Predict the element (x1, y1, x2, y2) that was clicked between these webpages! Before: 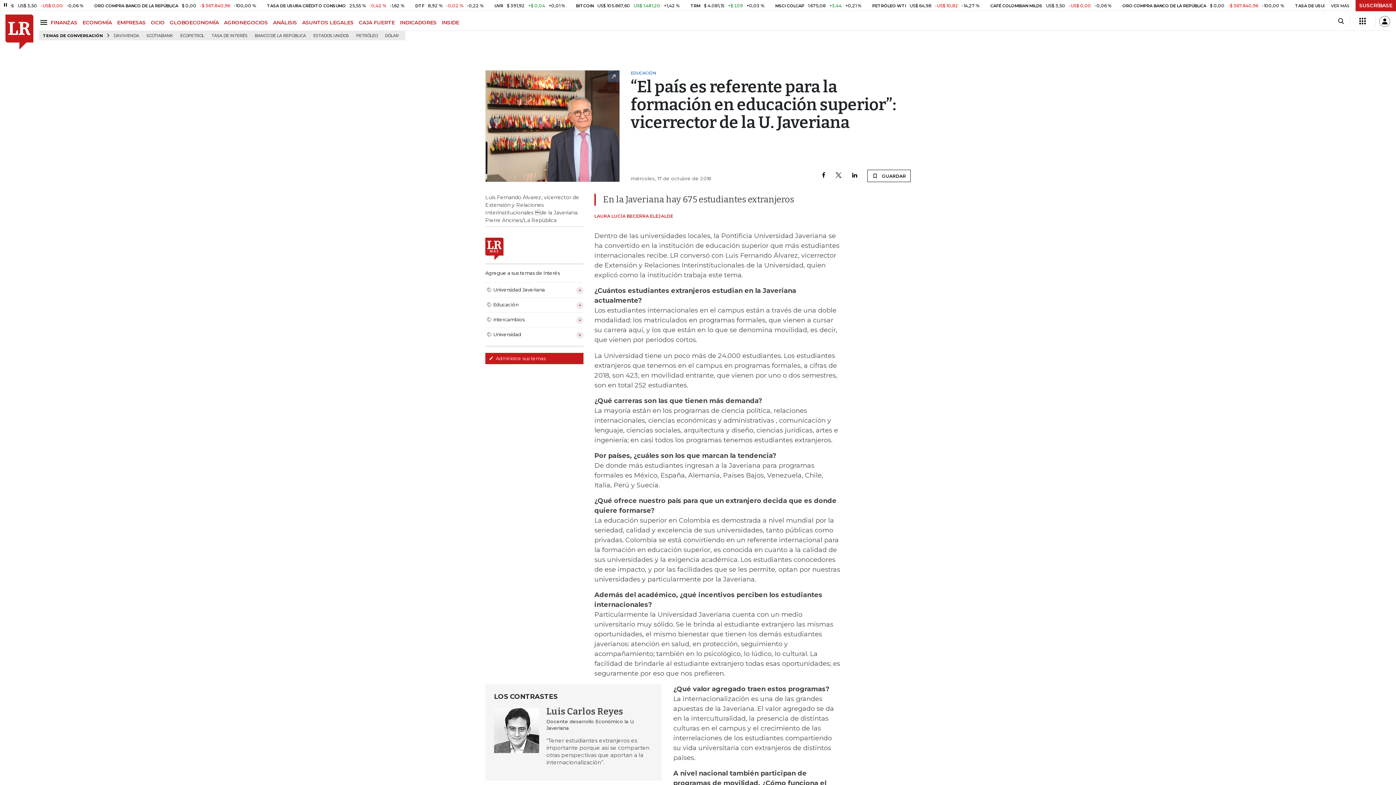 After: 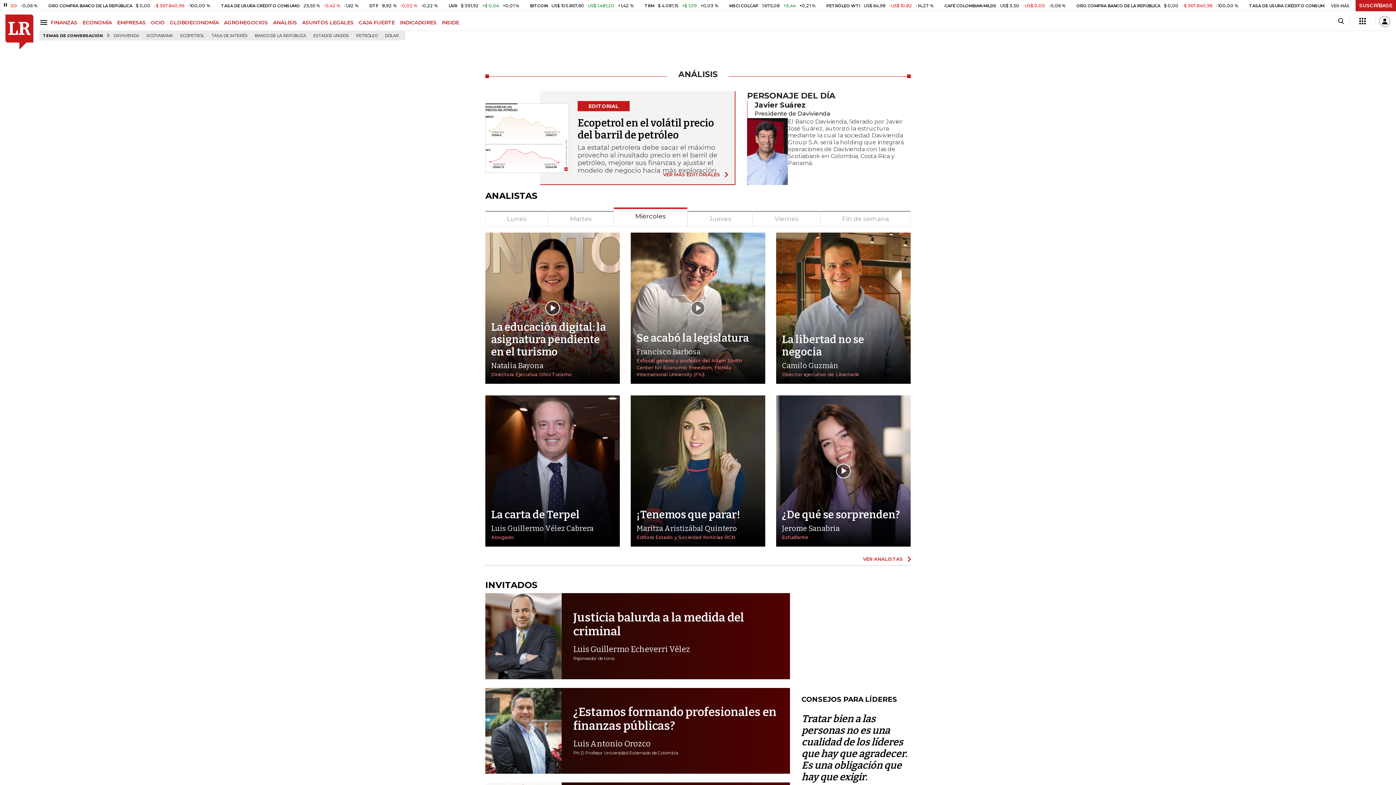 Action: bbox: (273, 19, 302, 25) label: ANÁLISIS